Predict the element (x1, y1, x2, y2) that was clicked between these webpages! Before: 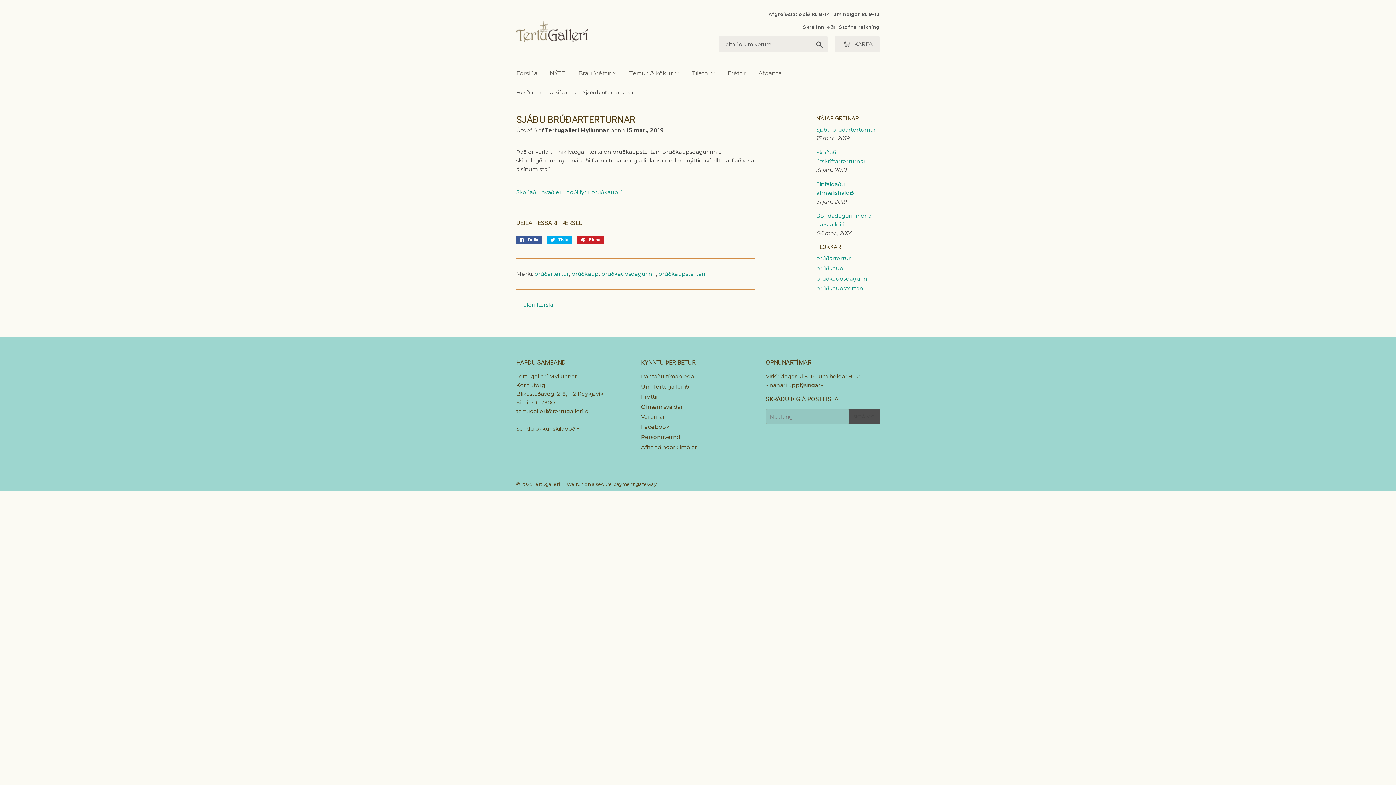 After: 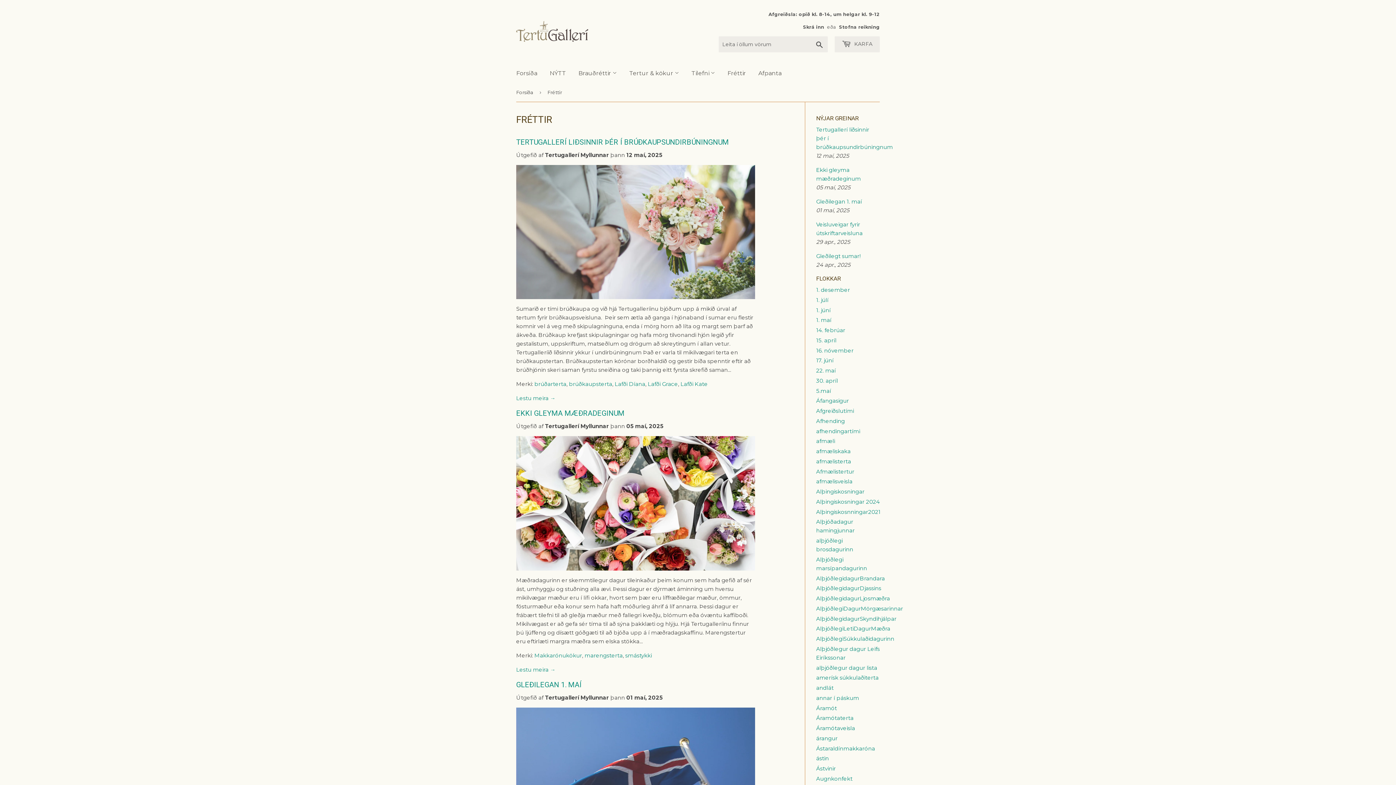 Action: bbox: (641, 393, 658, 400) label: Fréttir